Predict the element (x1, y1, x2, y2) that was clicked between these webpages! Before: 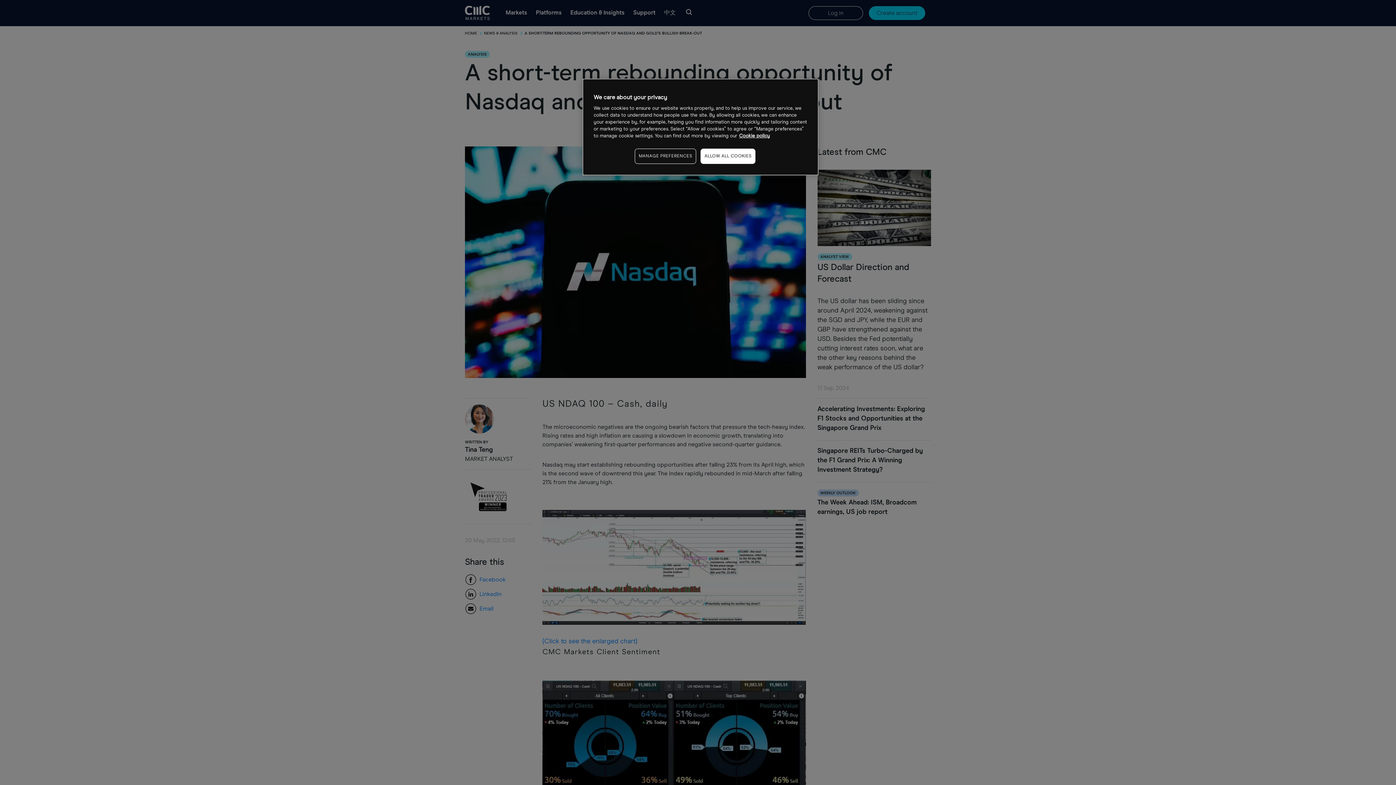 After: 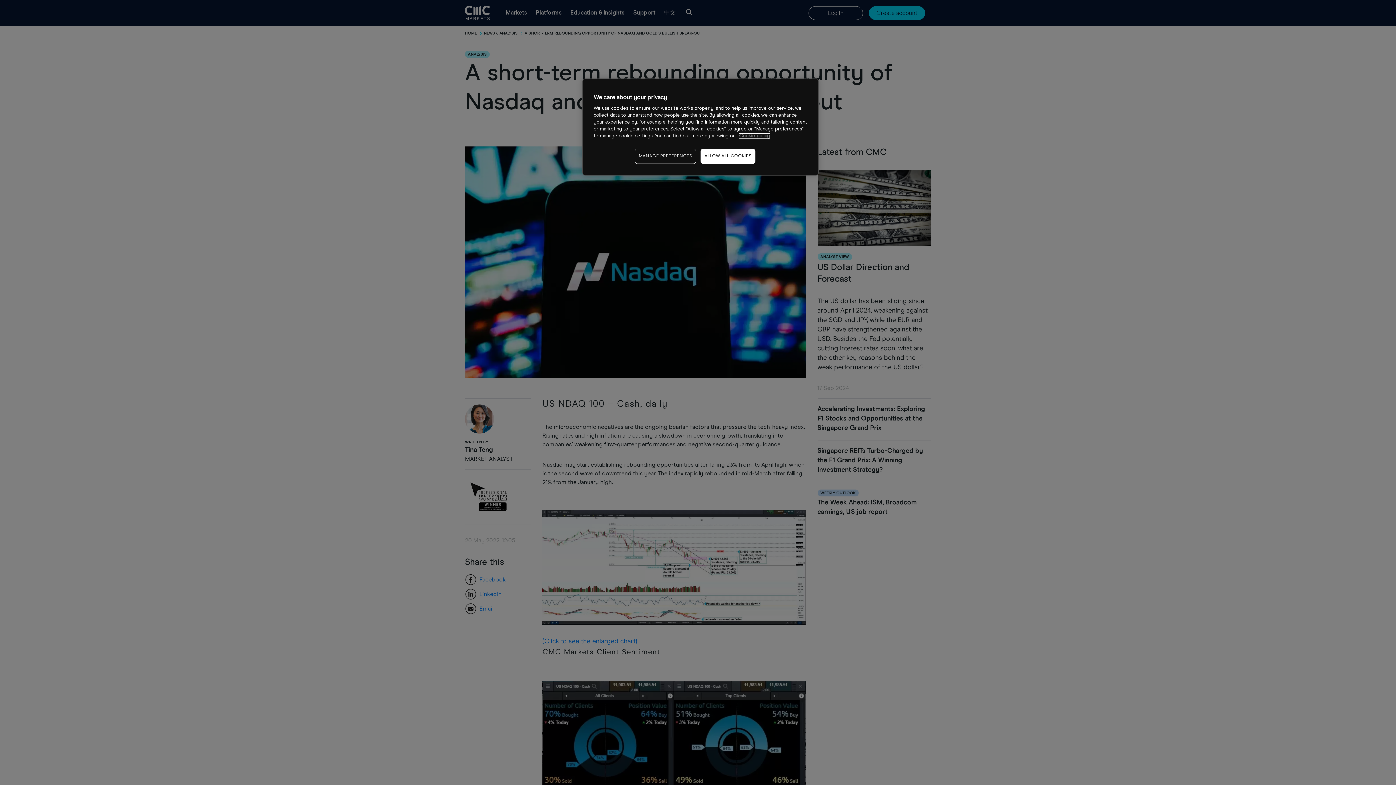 Action: bbox: (739, 133, 770, 138) label: More information about your privacy, opens in a new tab